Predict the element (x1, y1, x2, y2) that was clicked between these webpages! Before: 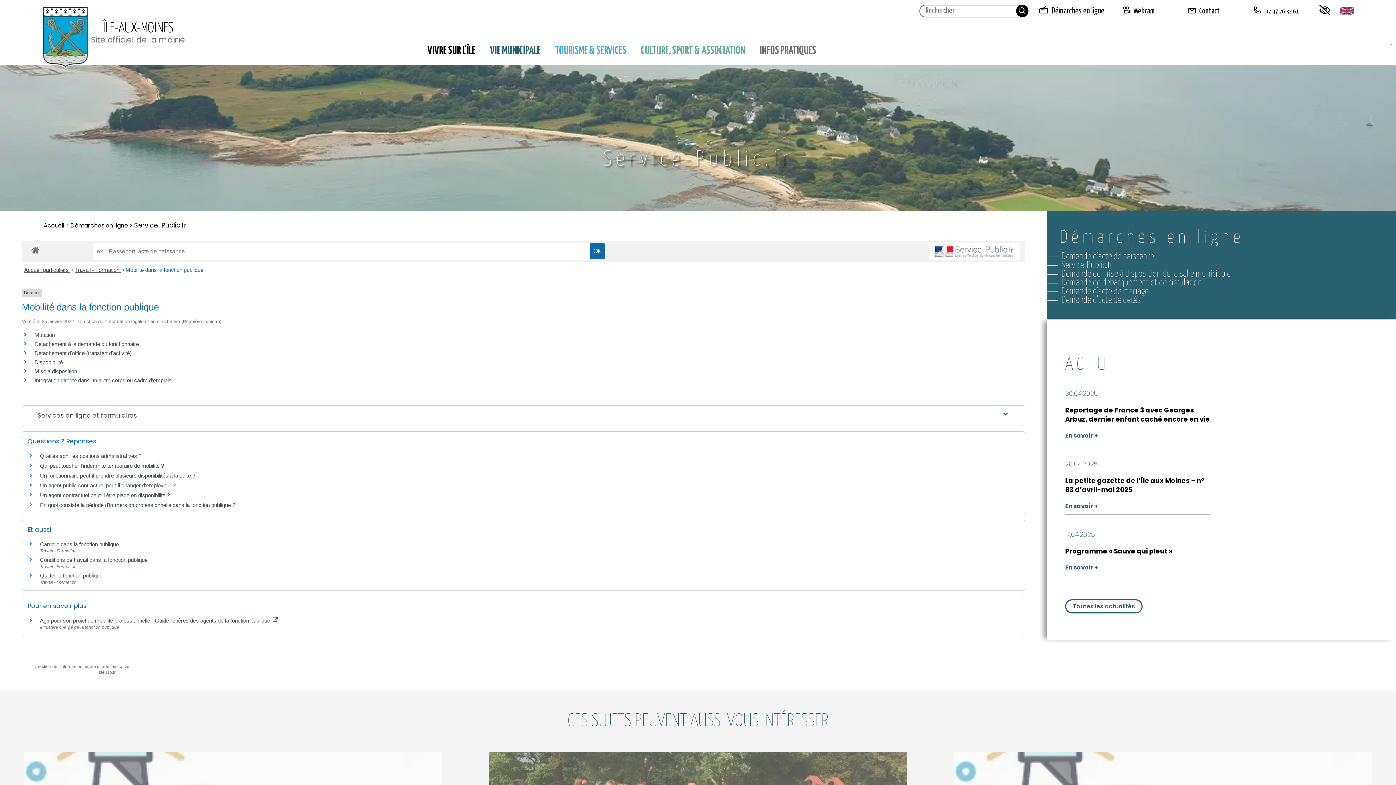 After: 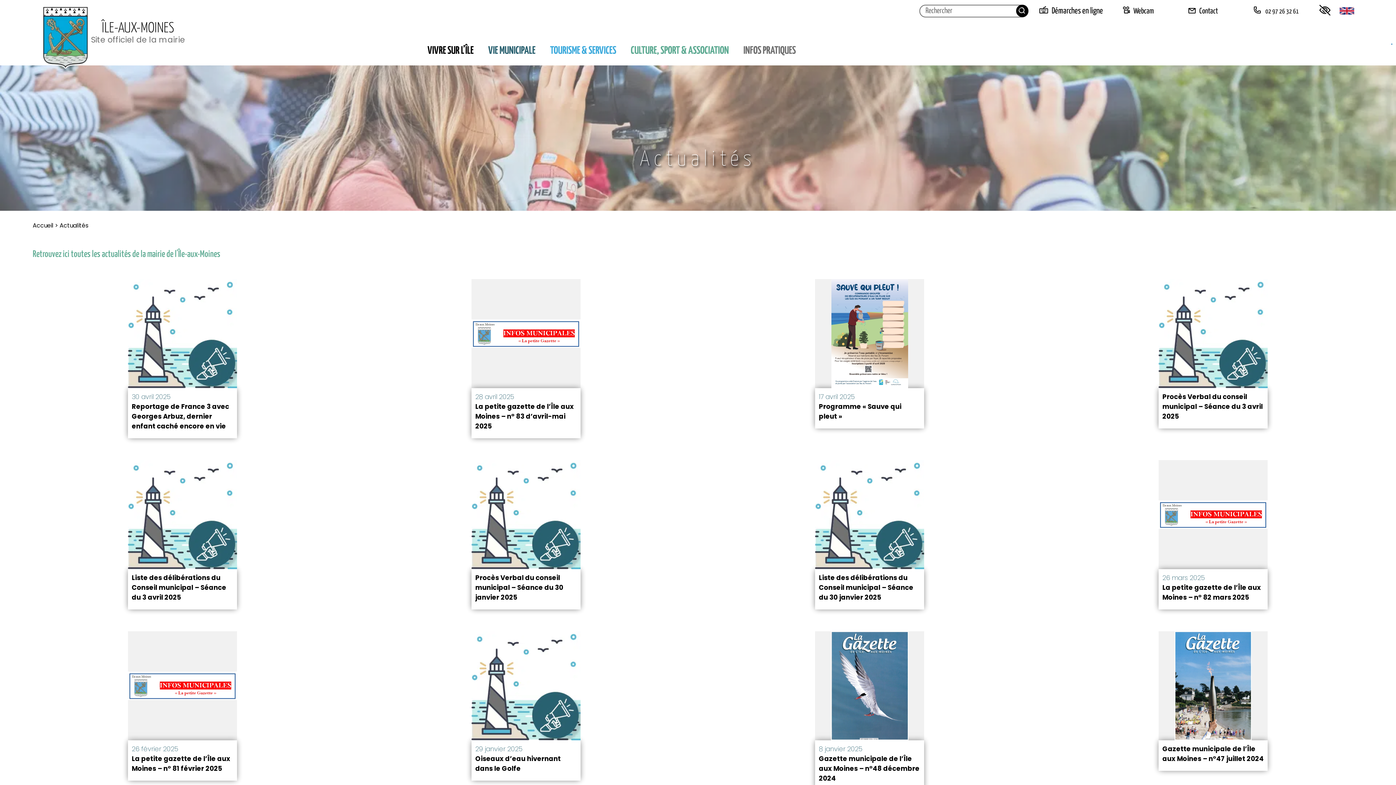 Action: bbox: (1065, 599, 1142, 613) label: Toutes les actualités